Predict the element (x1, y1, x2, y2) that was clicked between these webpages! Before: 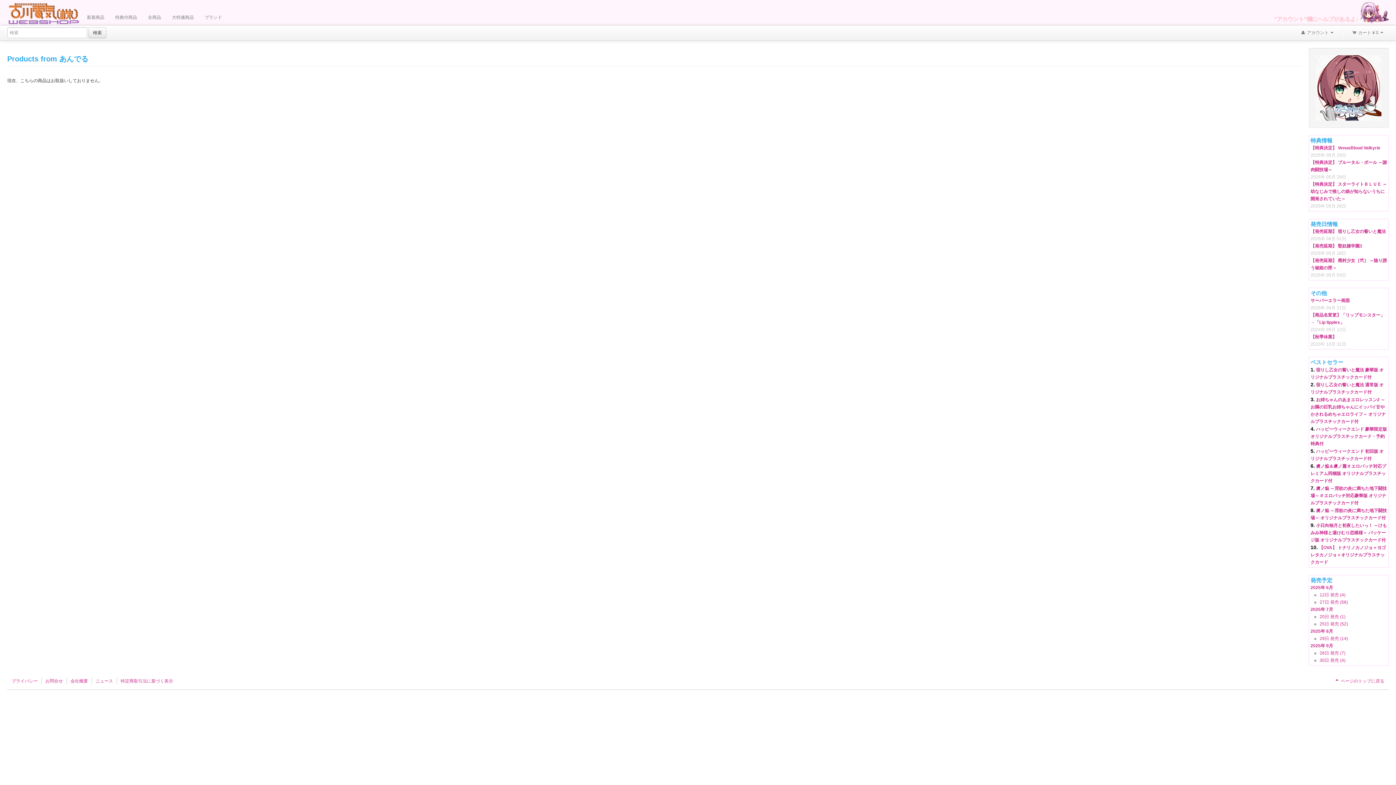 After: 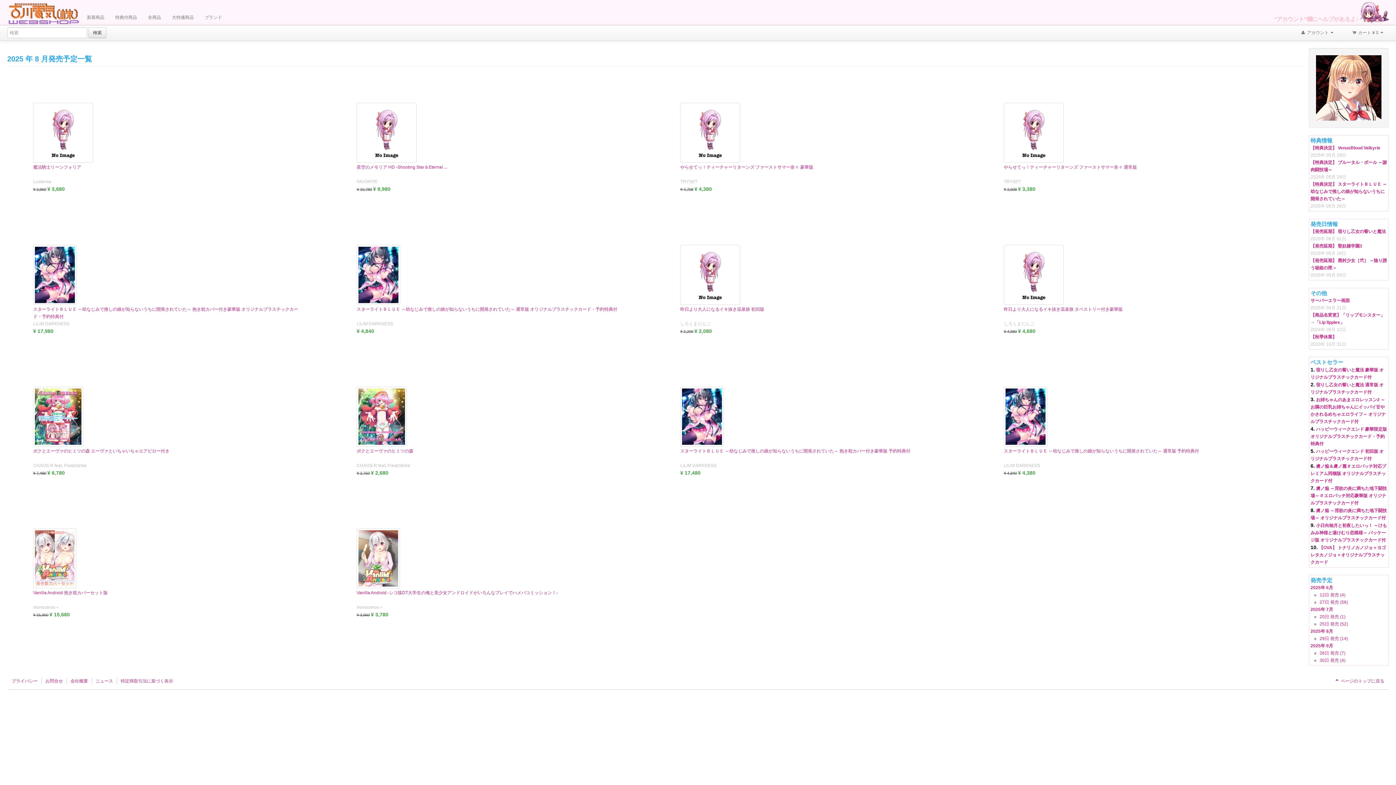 Action: bbox: (1310, 629, 1333, 634) label: 2025年 8月